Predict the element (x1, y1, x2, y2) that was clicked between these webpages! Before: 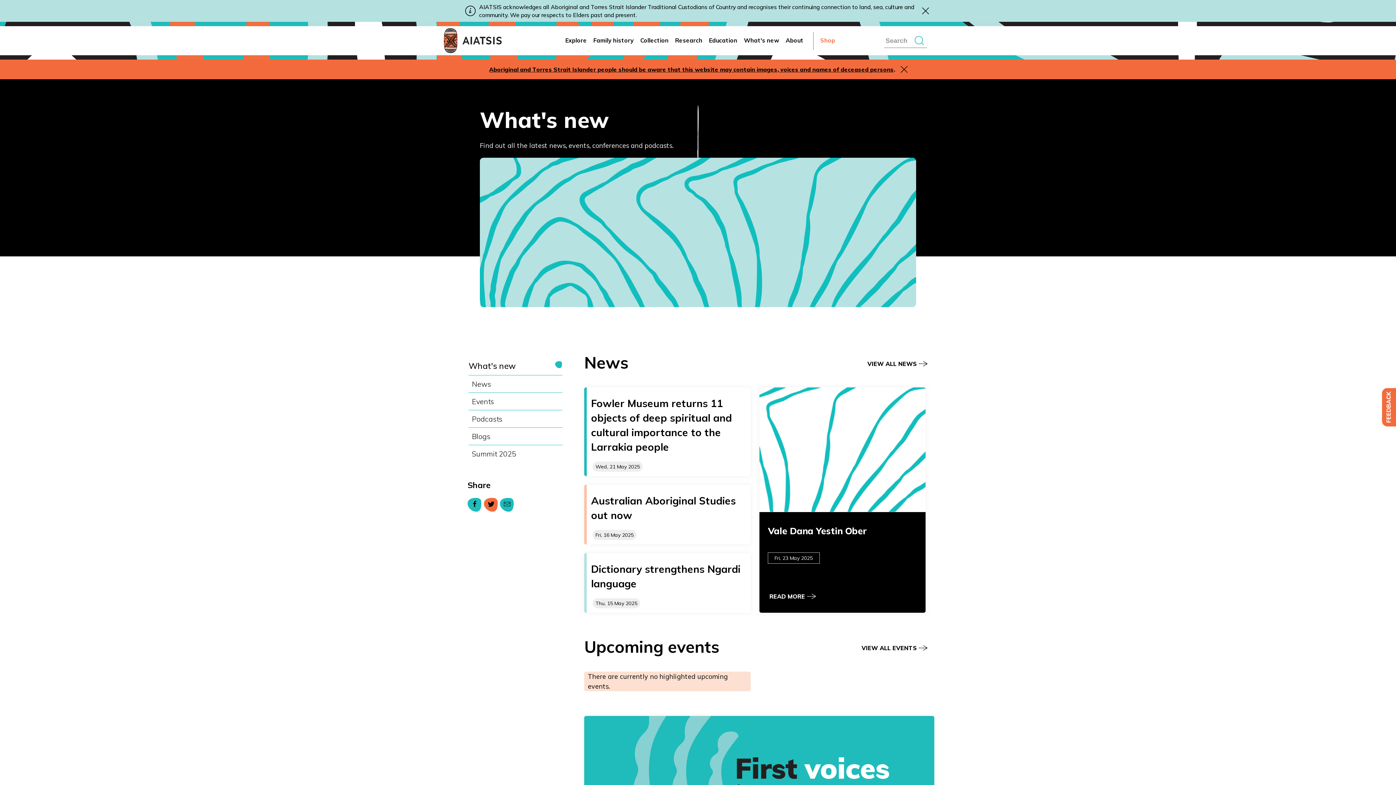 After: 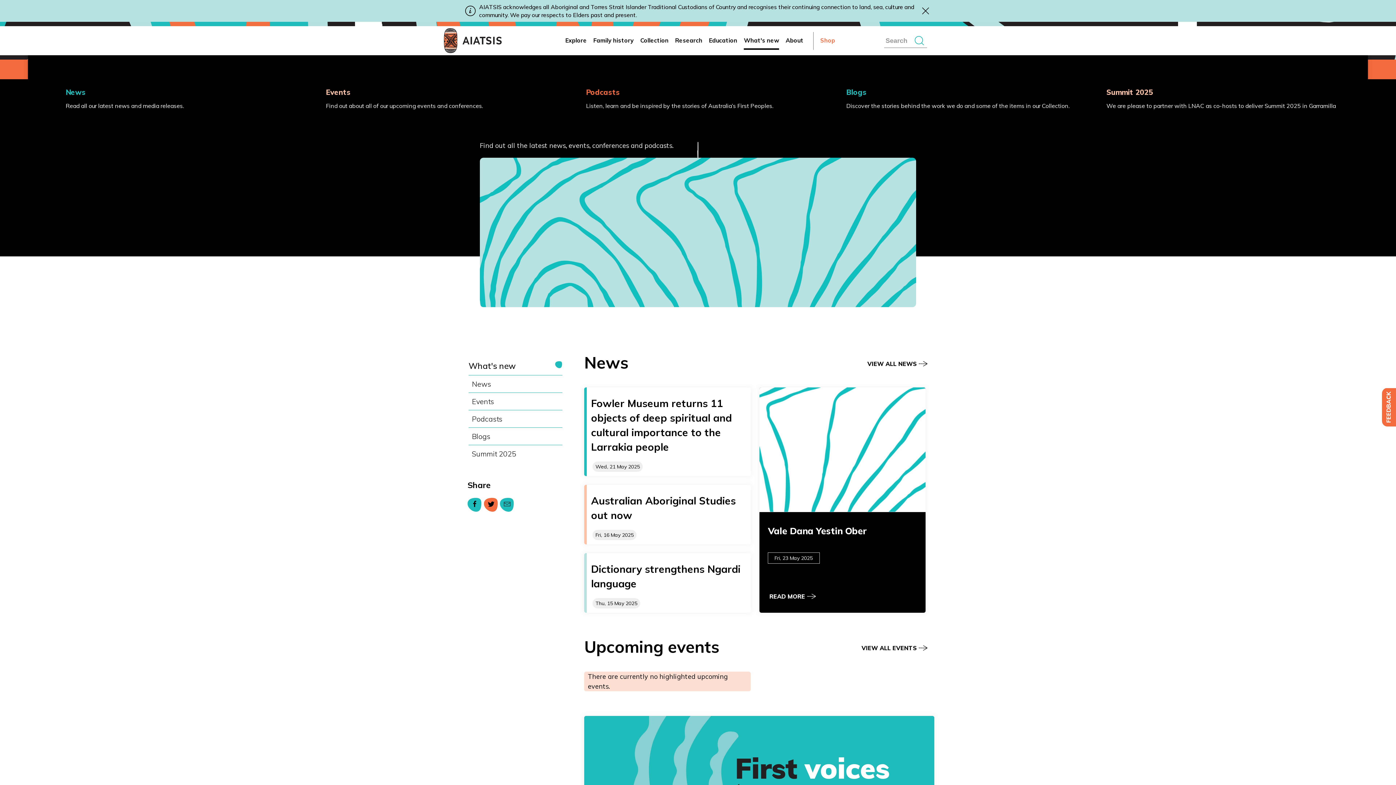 Action: bbox: (744, 31, 779, 49) label: What's new